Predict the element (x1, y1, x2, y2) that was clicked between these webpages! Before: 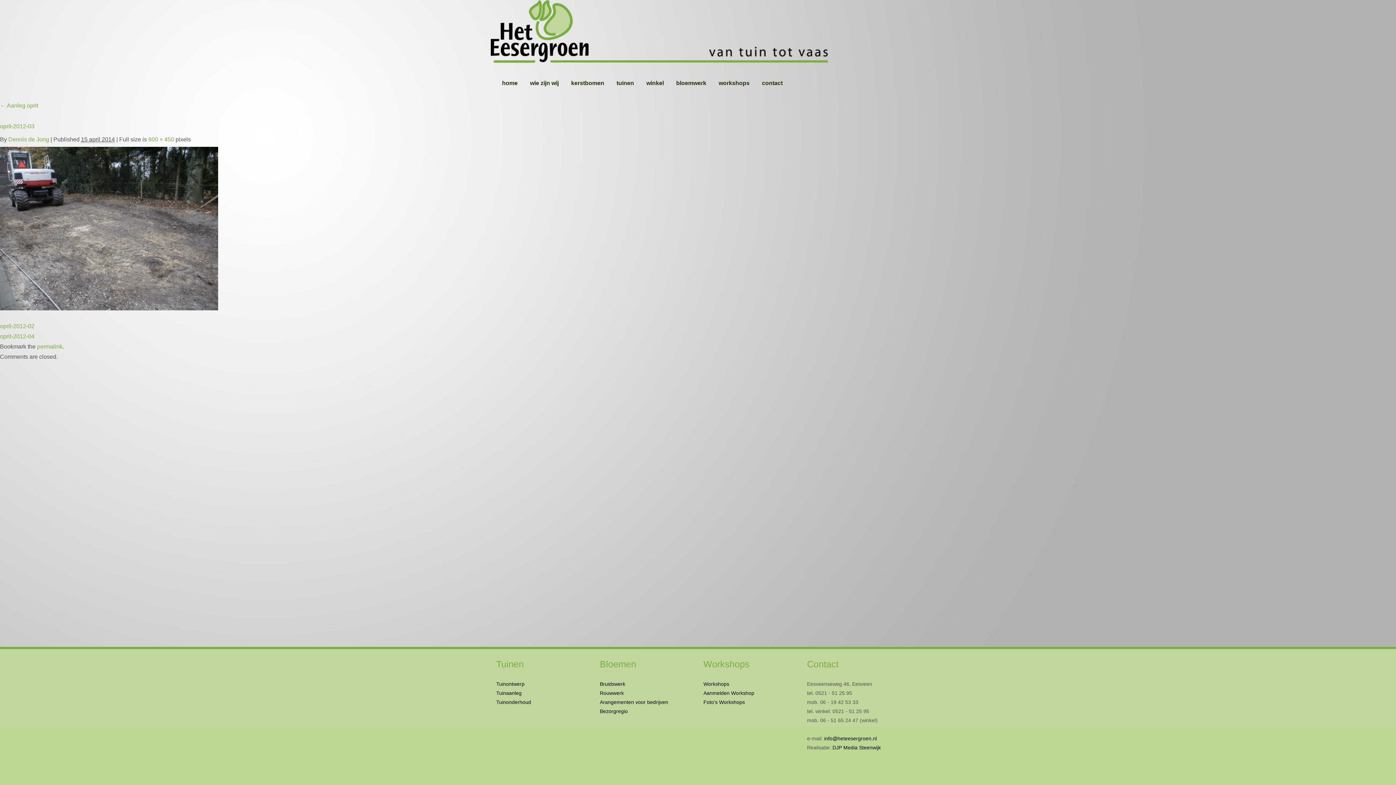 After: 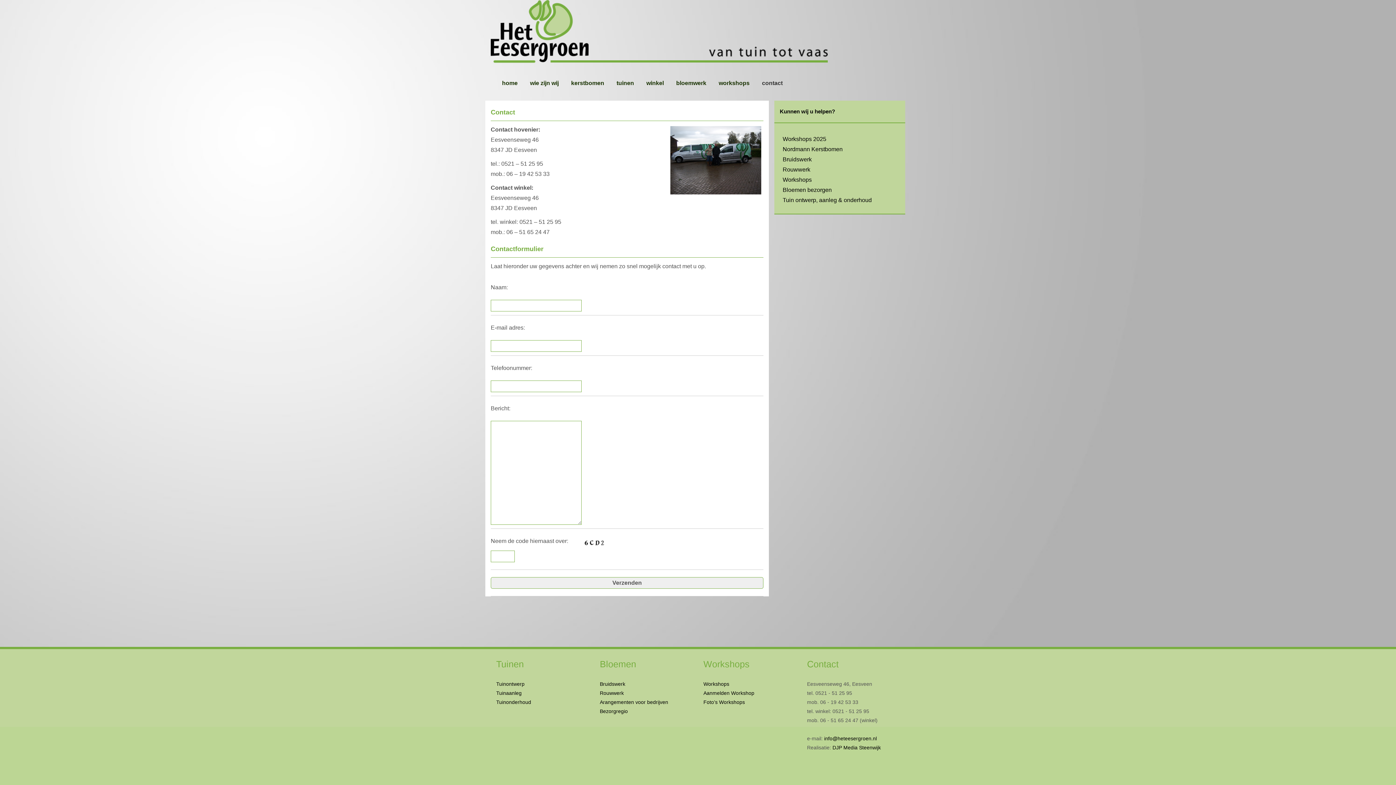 Action: bbox: (756, 65, 788, 100) label: contact